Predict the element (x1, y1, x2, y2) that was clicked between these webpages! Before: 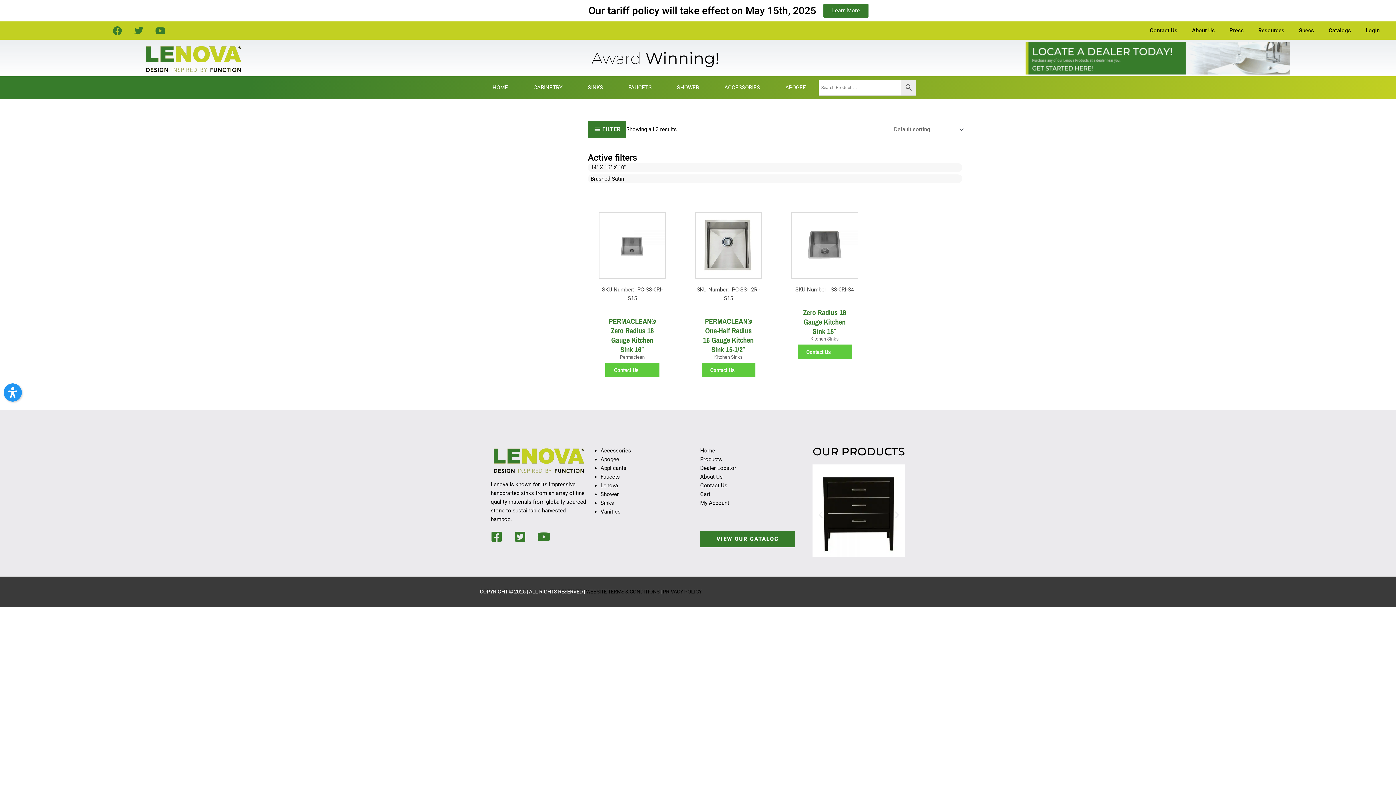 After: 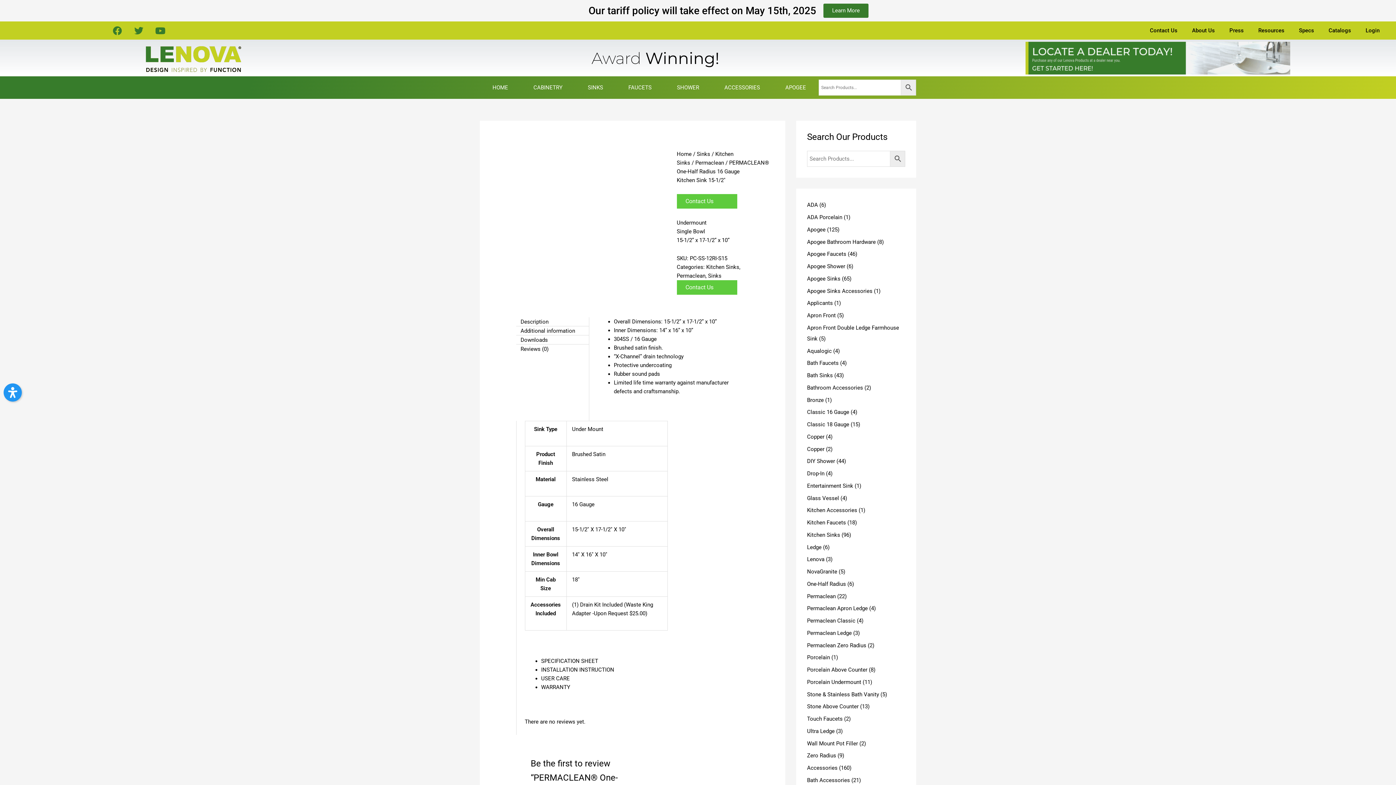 Action: label: PERMACLEAN® One-Half Radius 16 Gauge Kitchen Sink 15-1/2″ bbox: (701, 316, 755, 354)